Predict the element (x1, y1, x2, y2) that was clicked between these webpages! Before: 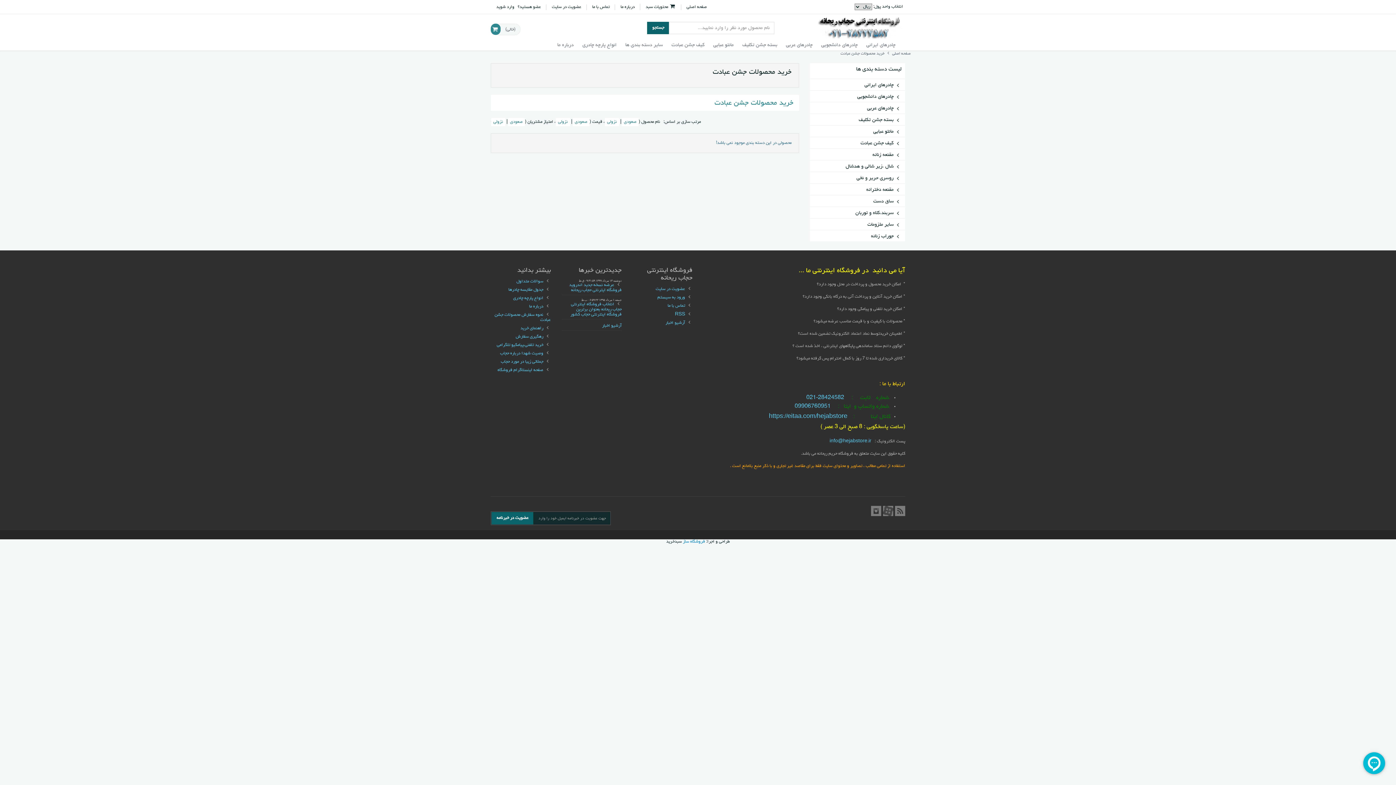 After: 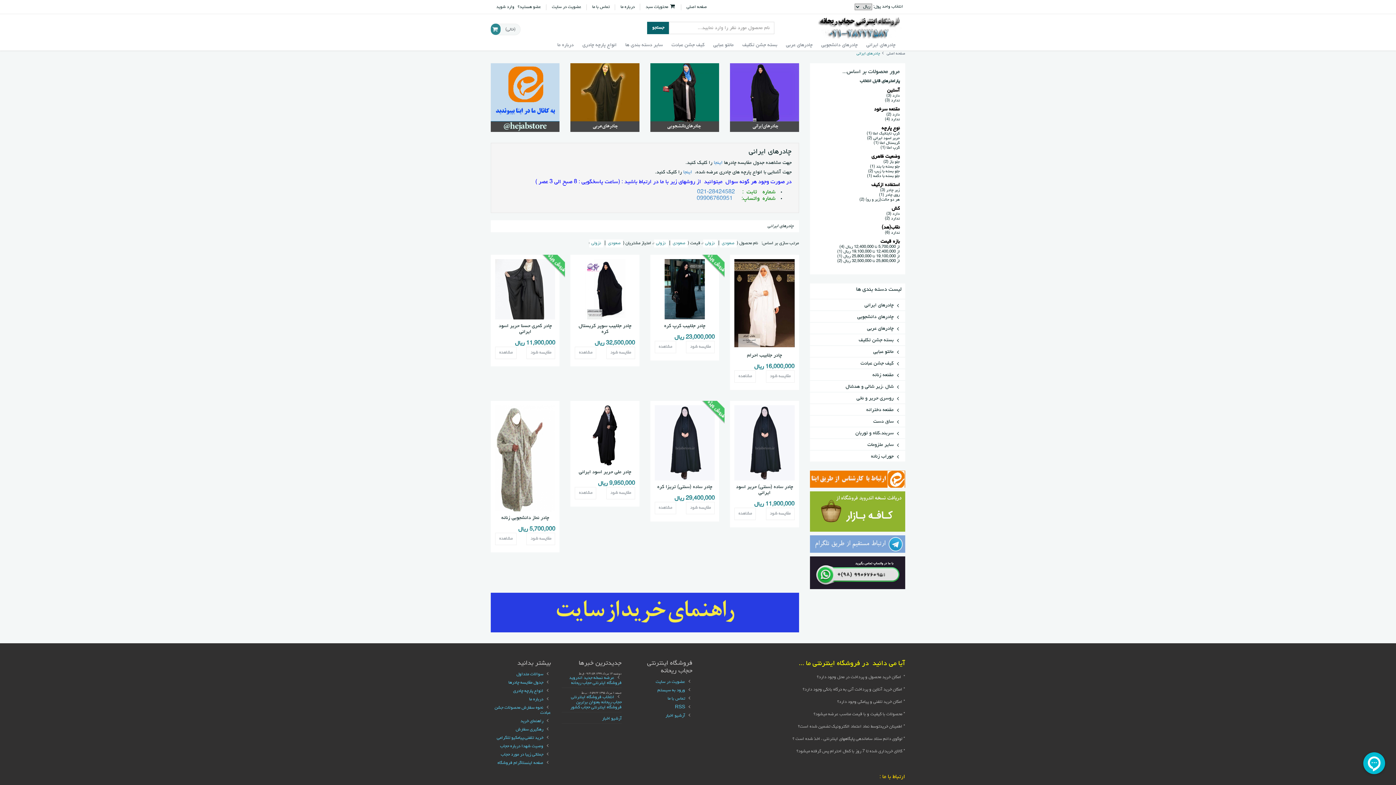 Action: label: چادرهای ایرانی bbox: (813, 82, 901, 88)